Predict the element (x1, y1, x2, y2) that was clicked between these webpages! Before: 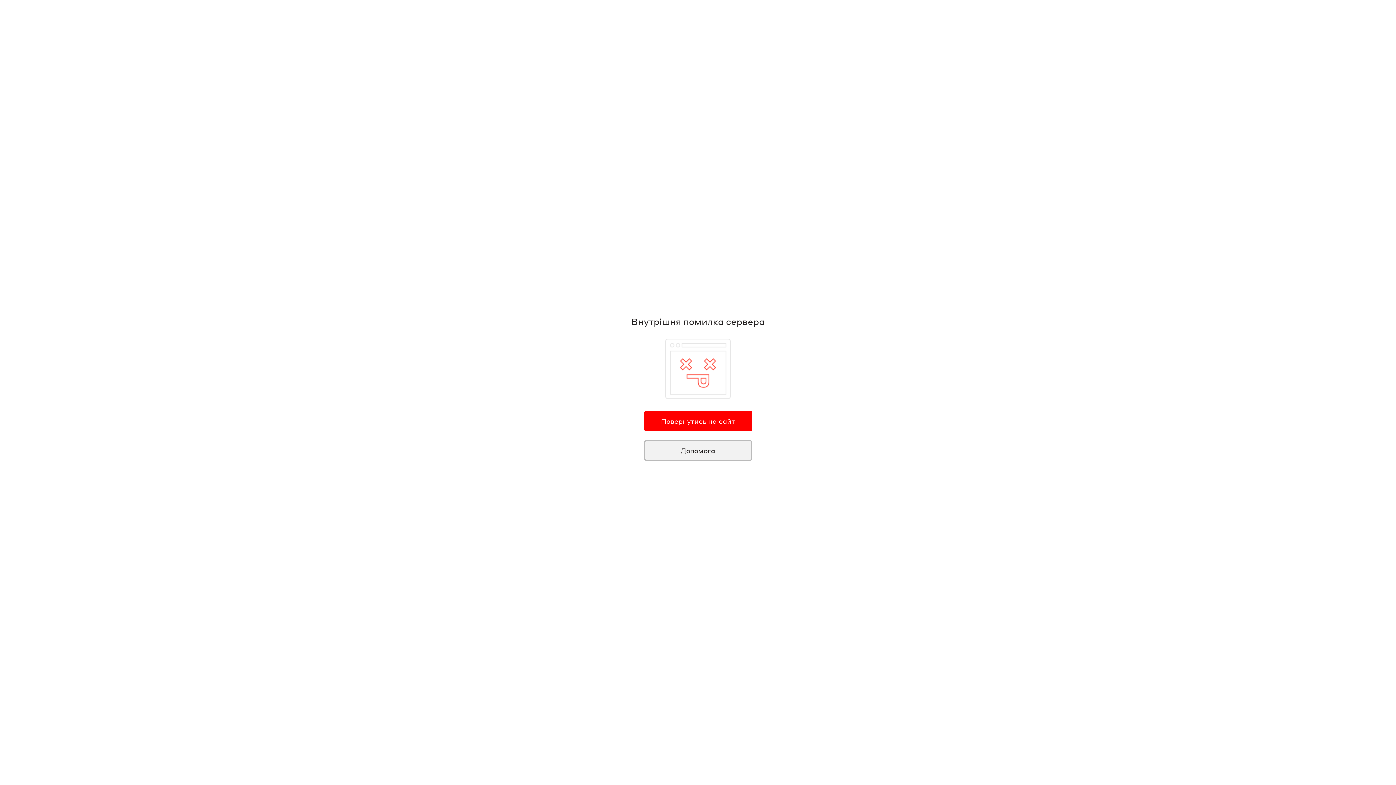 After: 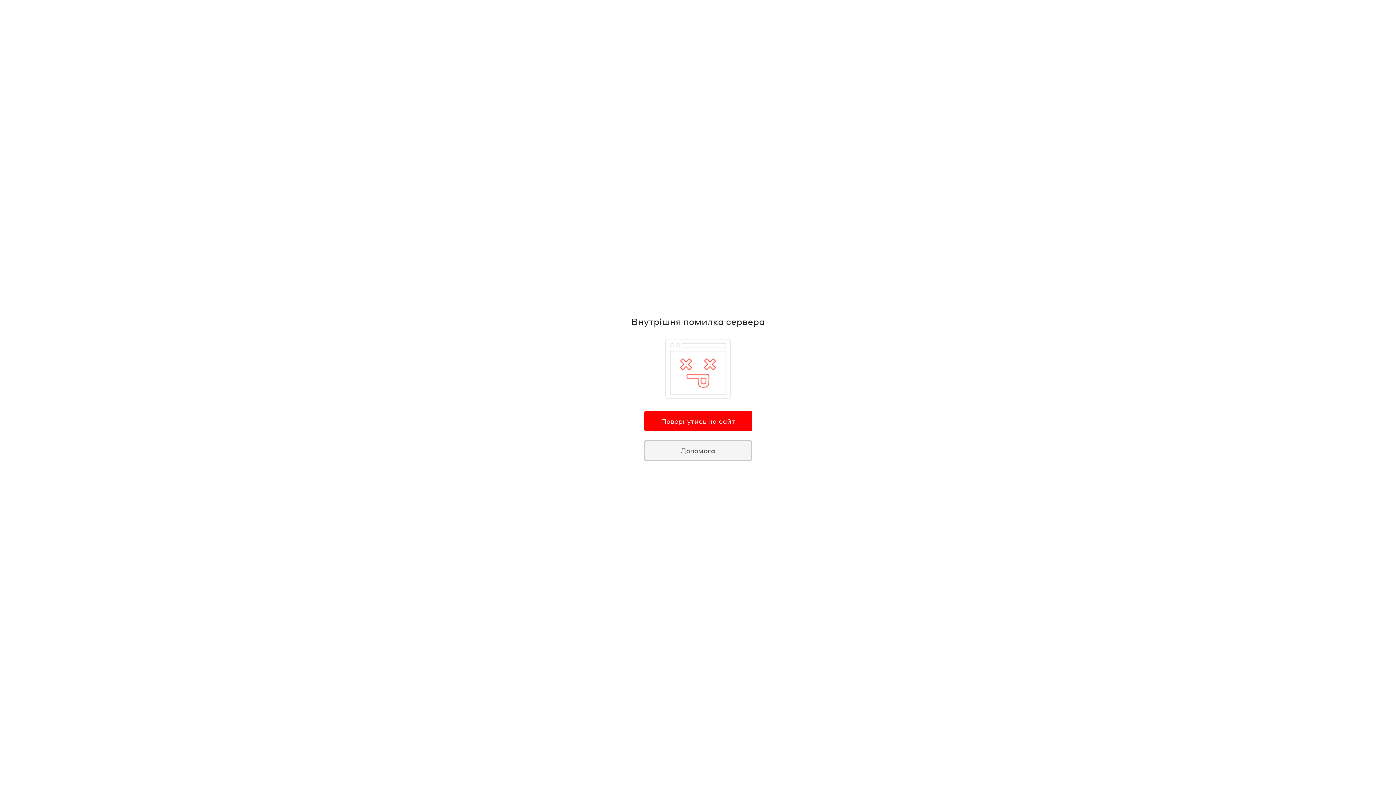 Action: bbox: (644, 440, 752, 460) label: Допомога